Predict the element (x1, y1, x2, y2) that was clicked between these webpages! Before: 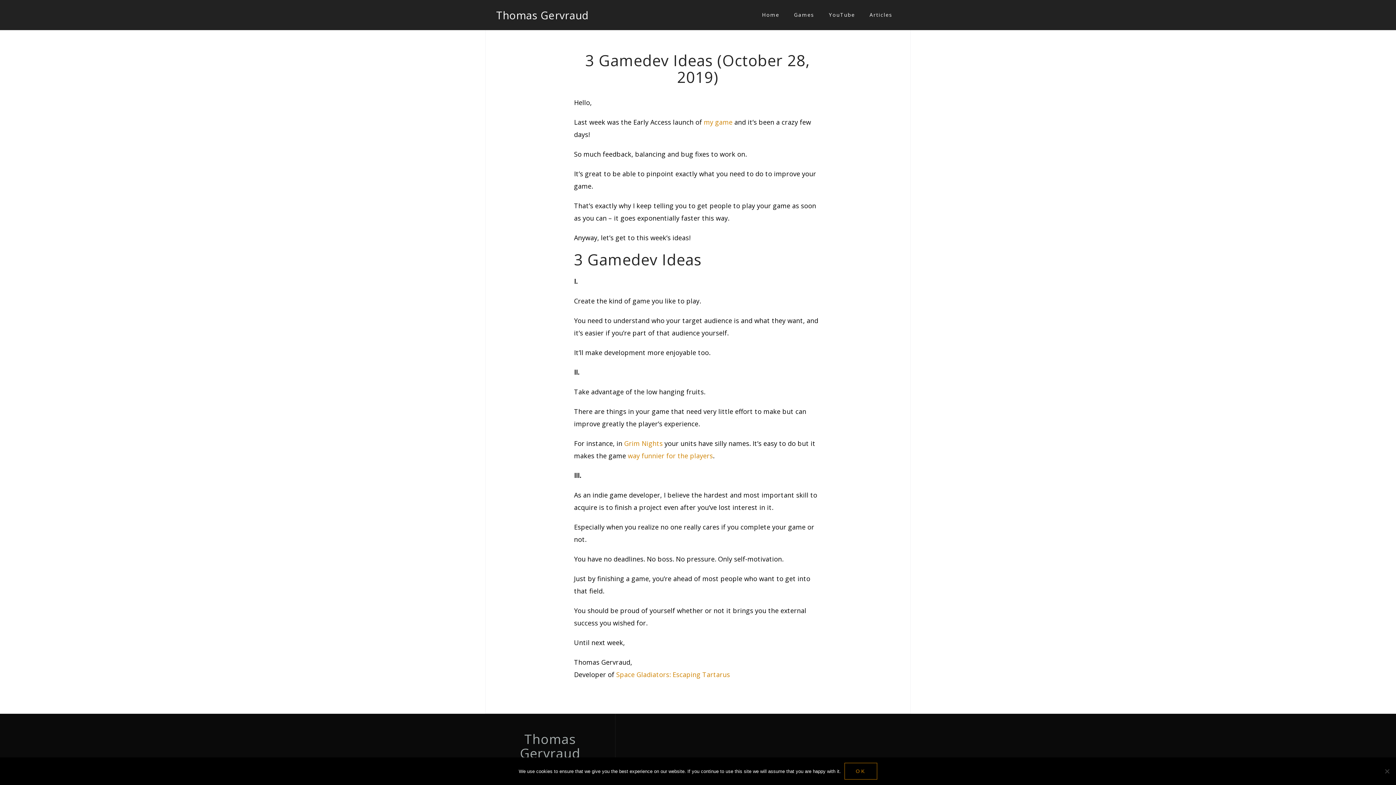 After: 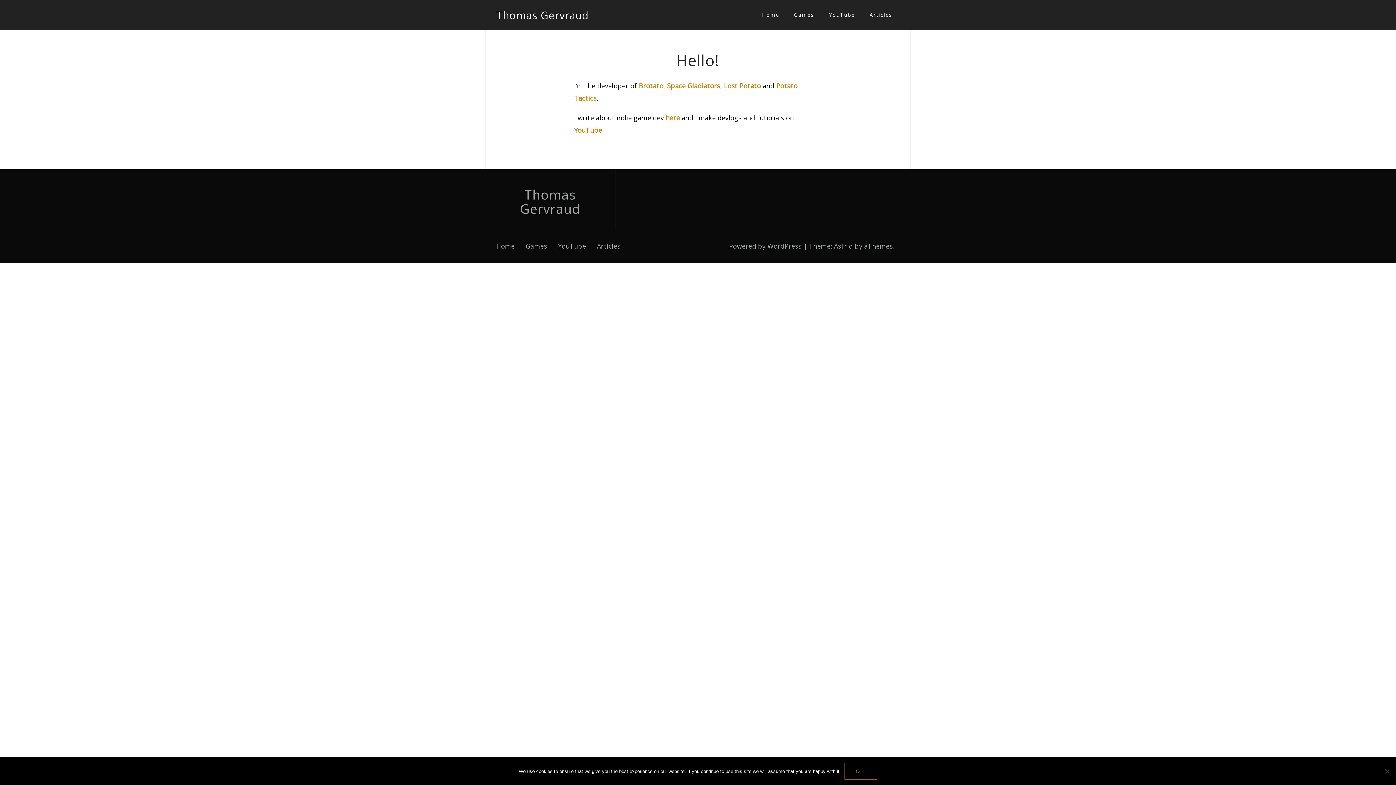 Action: bbox: (762, 9, 779, 20) label: Home